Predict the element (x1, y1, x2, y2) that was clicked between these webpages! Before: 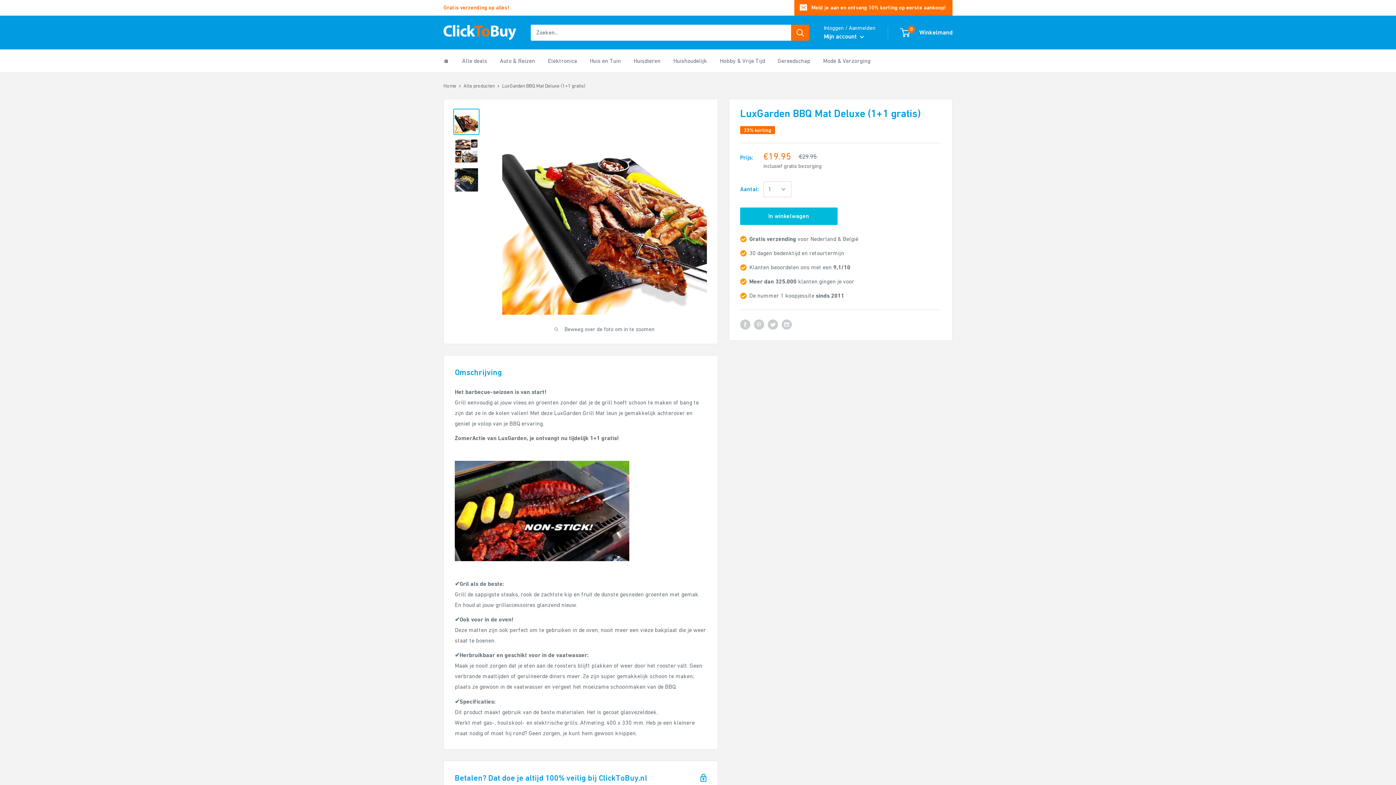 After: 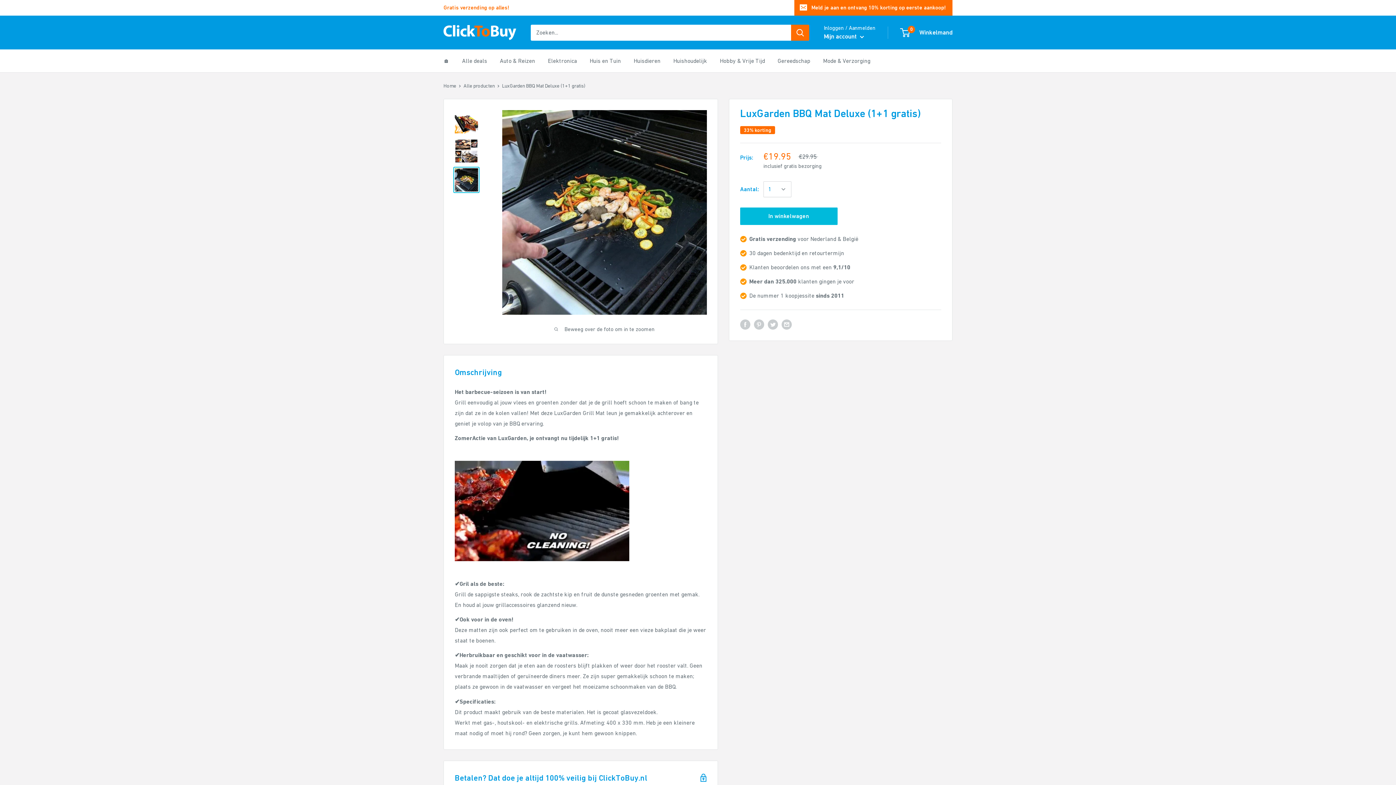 Action: bbox: (453, 166, 479, 193)